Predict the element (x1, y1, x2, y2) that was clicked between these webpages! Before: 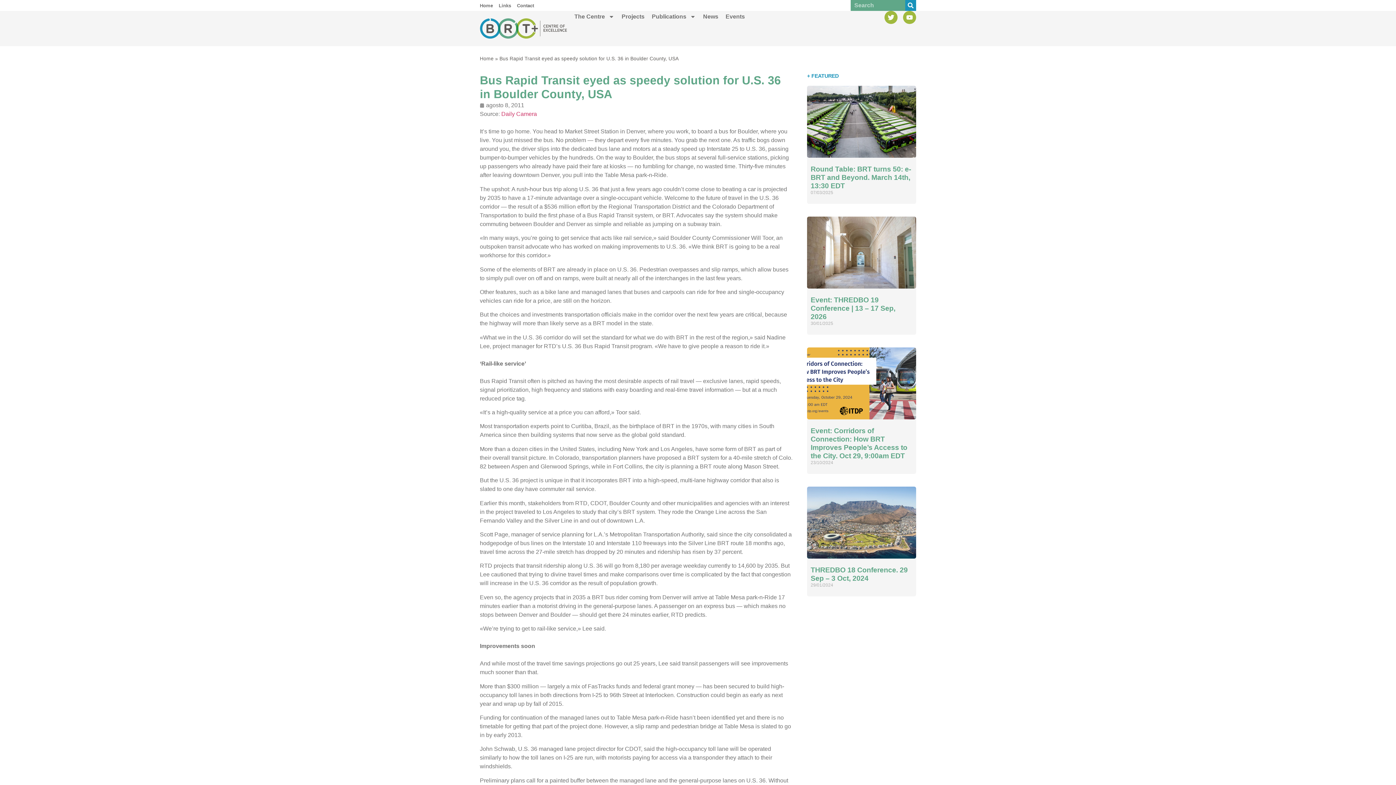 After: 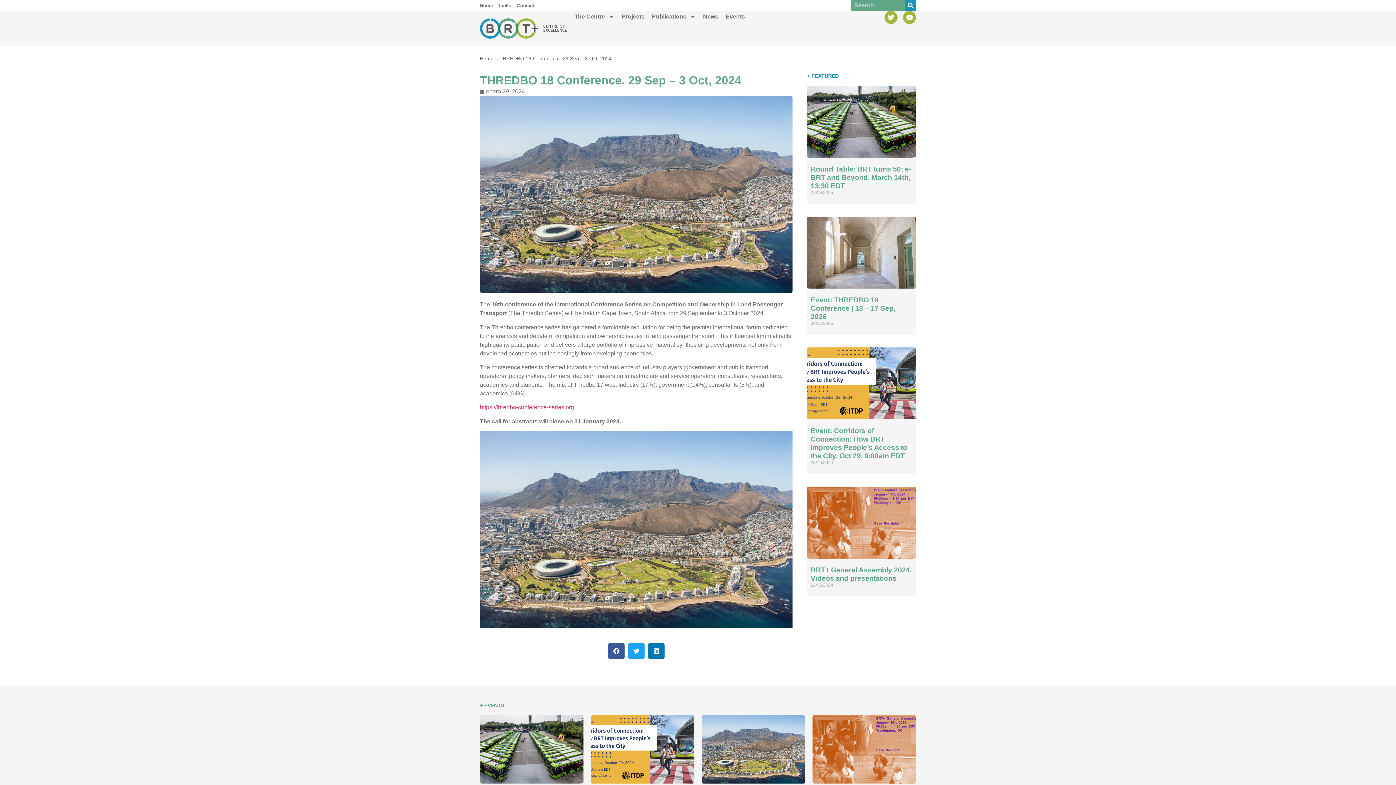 Action: bbox: (807, 487, 916, 559)